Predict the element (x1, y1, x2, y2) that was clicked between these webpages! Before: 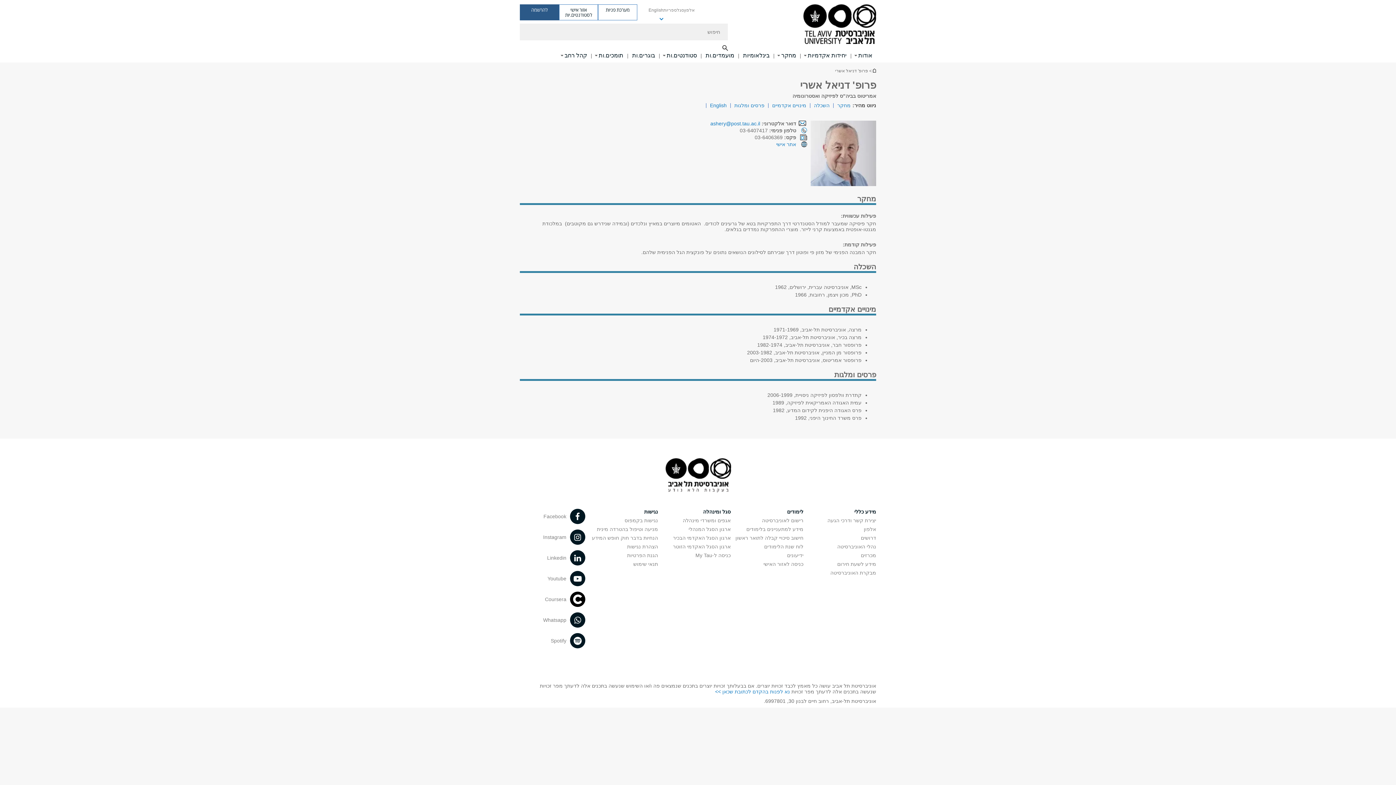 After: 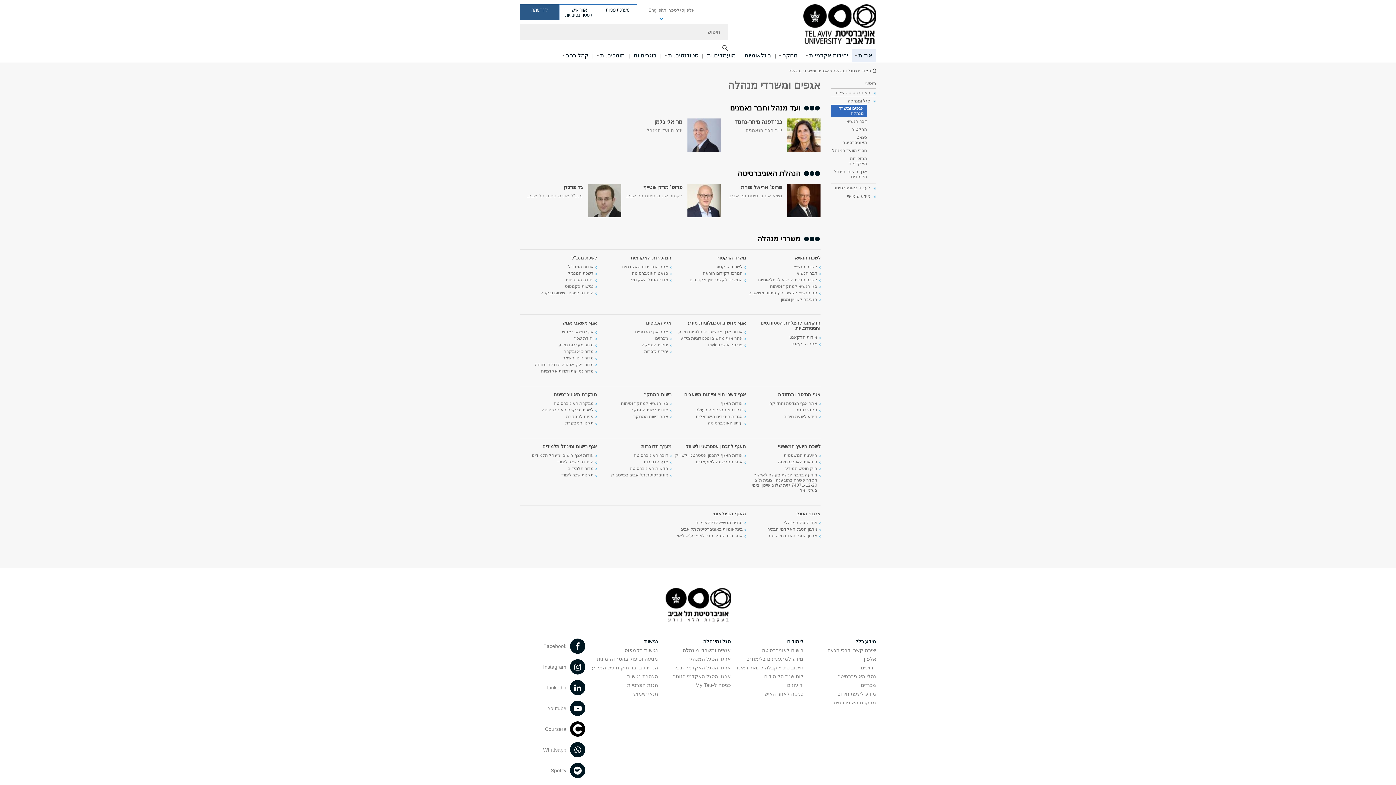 Action: bbox: (682, 517, 730, 523) label: אגפים ומשרדי מינהלה